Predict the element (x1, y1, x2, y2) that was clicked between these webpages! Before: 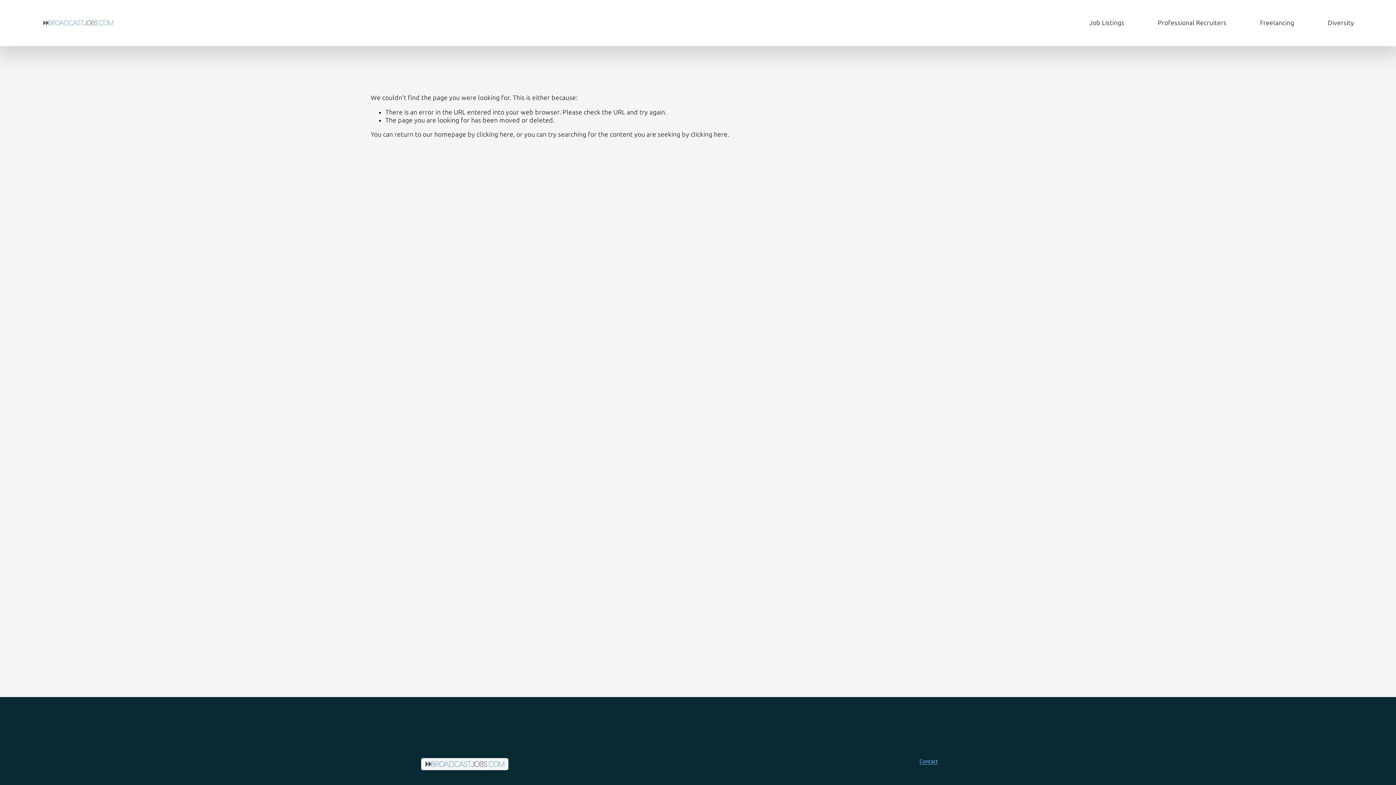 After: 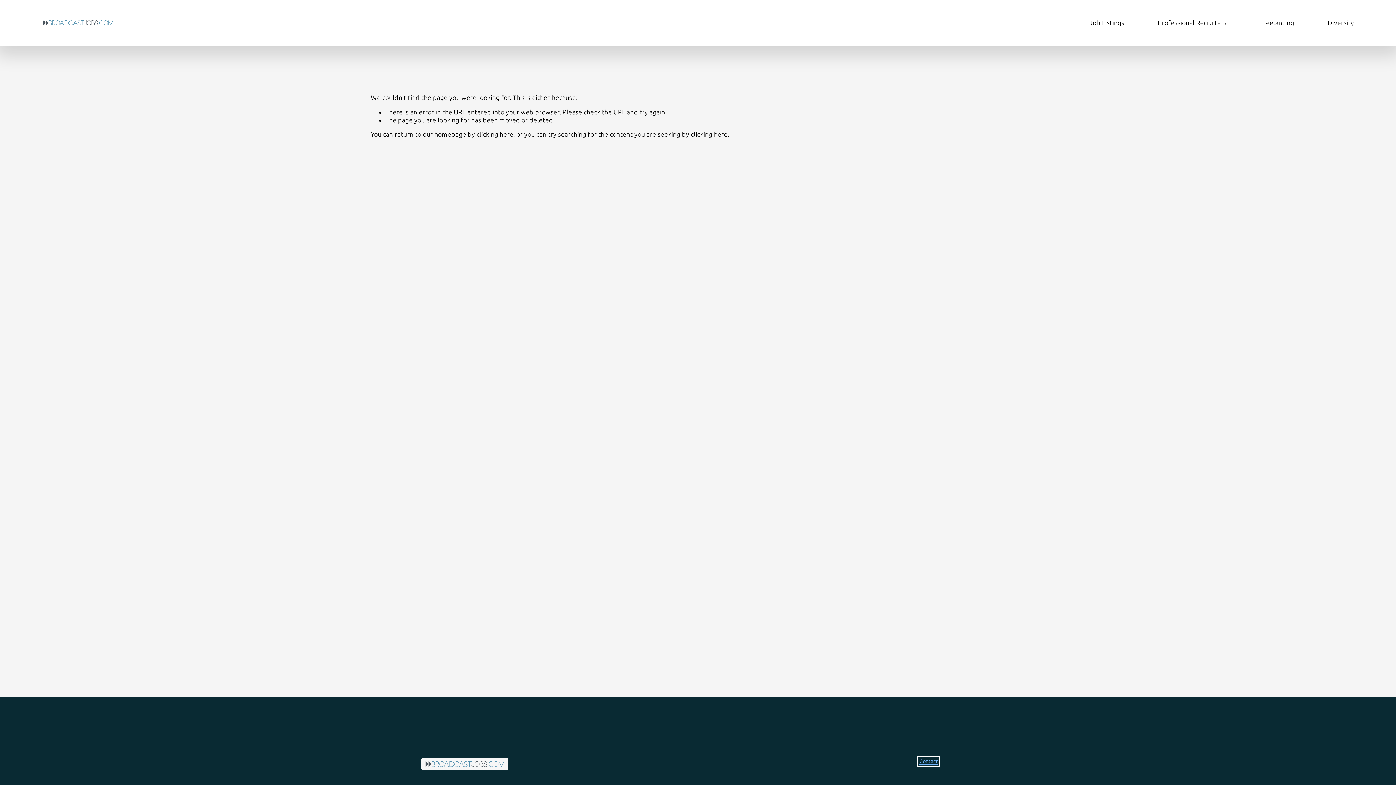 Action: label: Contact bbox: (919, 758, 938, 765)